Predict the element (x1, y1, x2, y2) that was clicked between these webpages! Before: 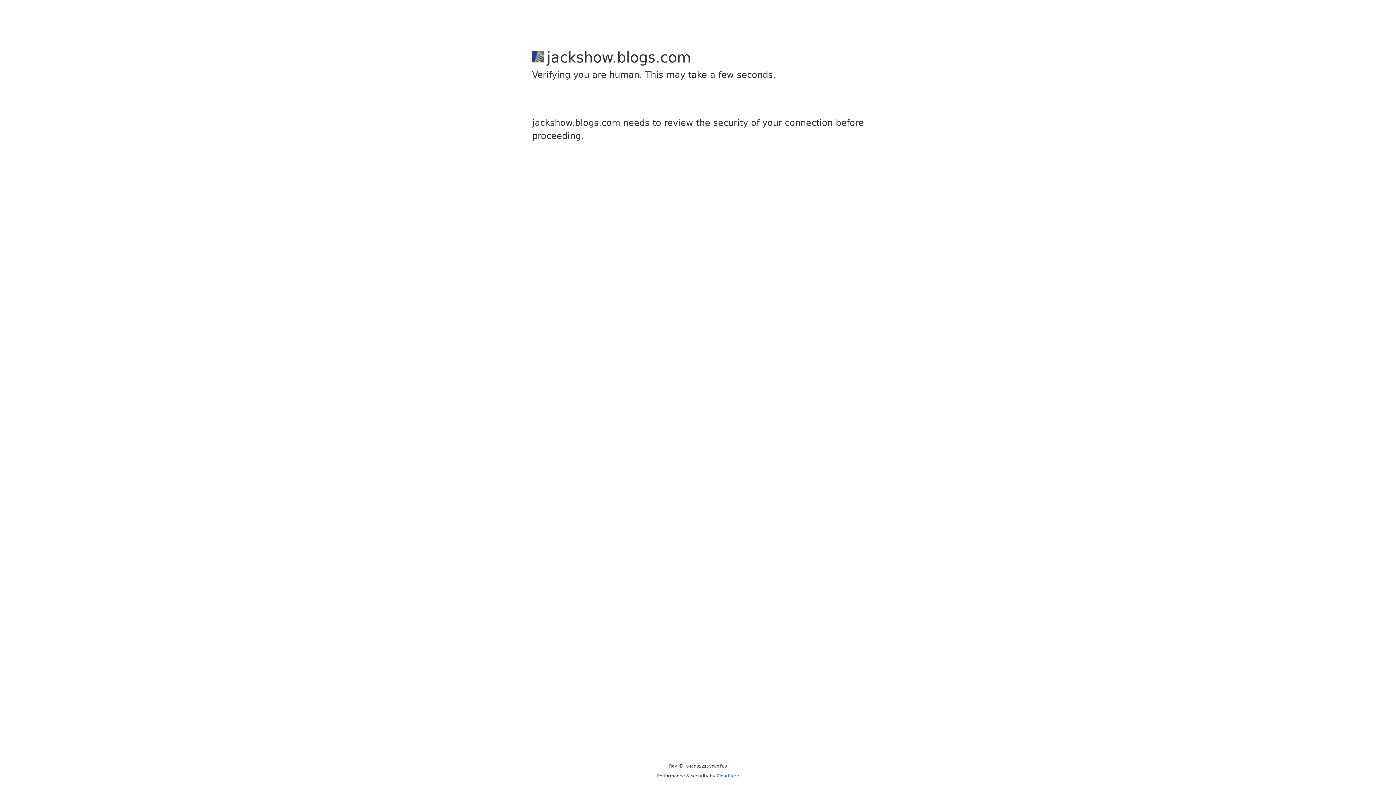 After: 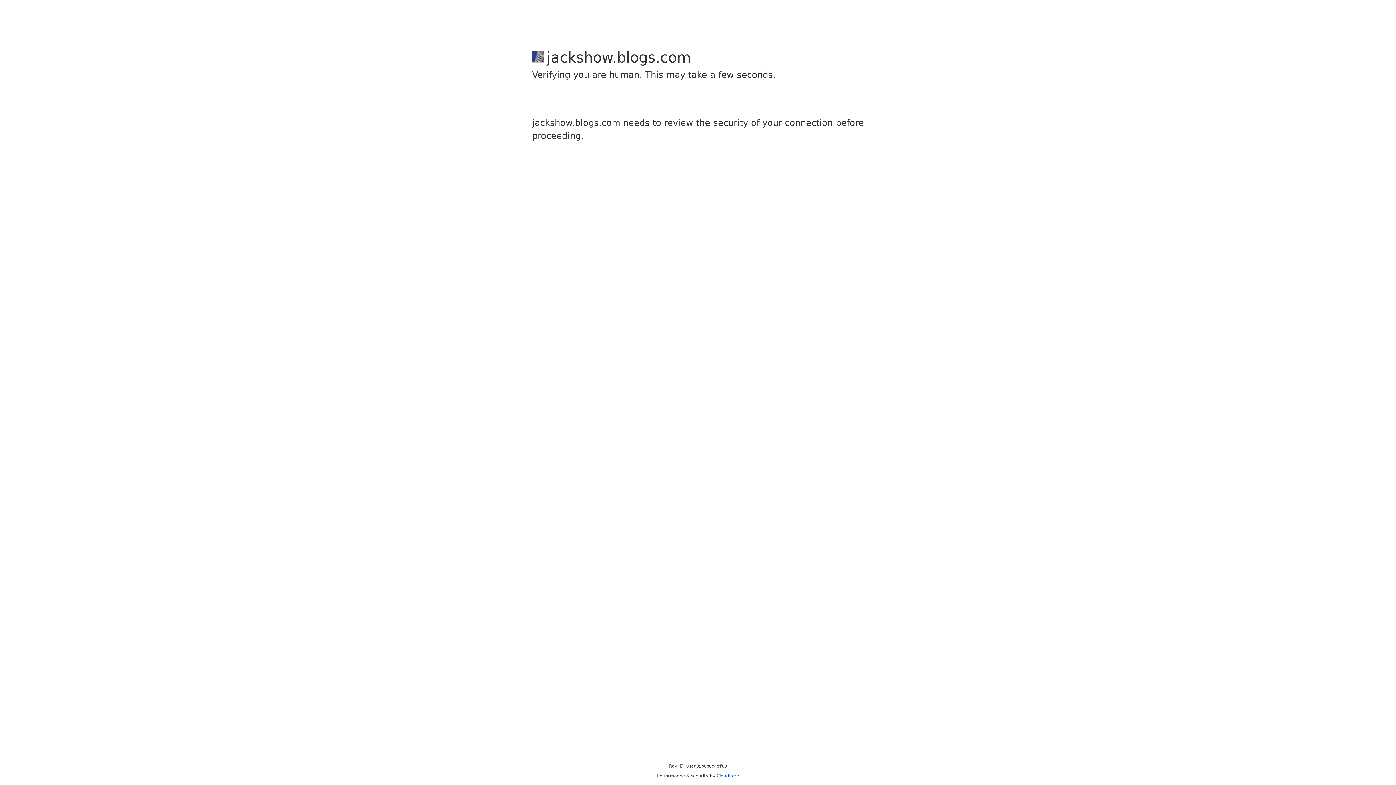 Action: label: Cloudflare bbox: (716, 773, 739, 778)